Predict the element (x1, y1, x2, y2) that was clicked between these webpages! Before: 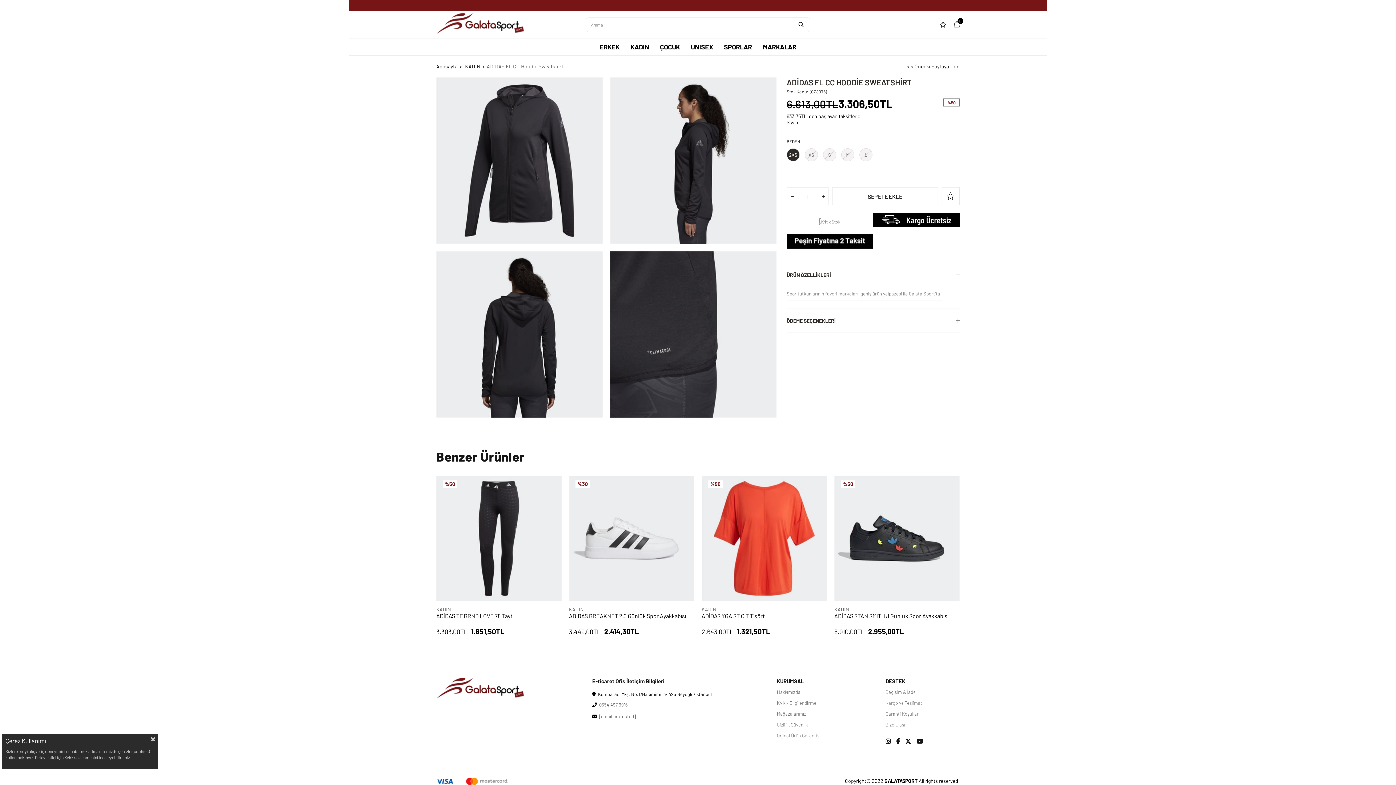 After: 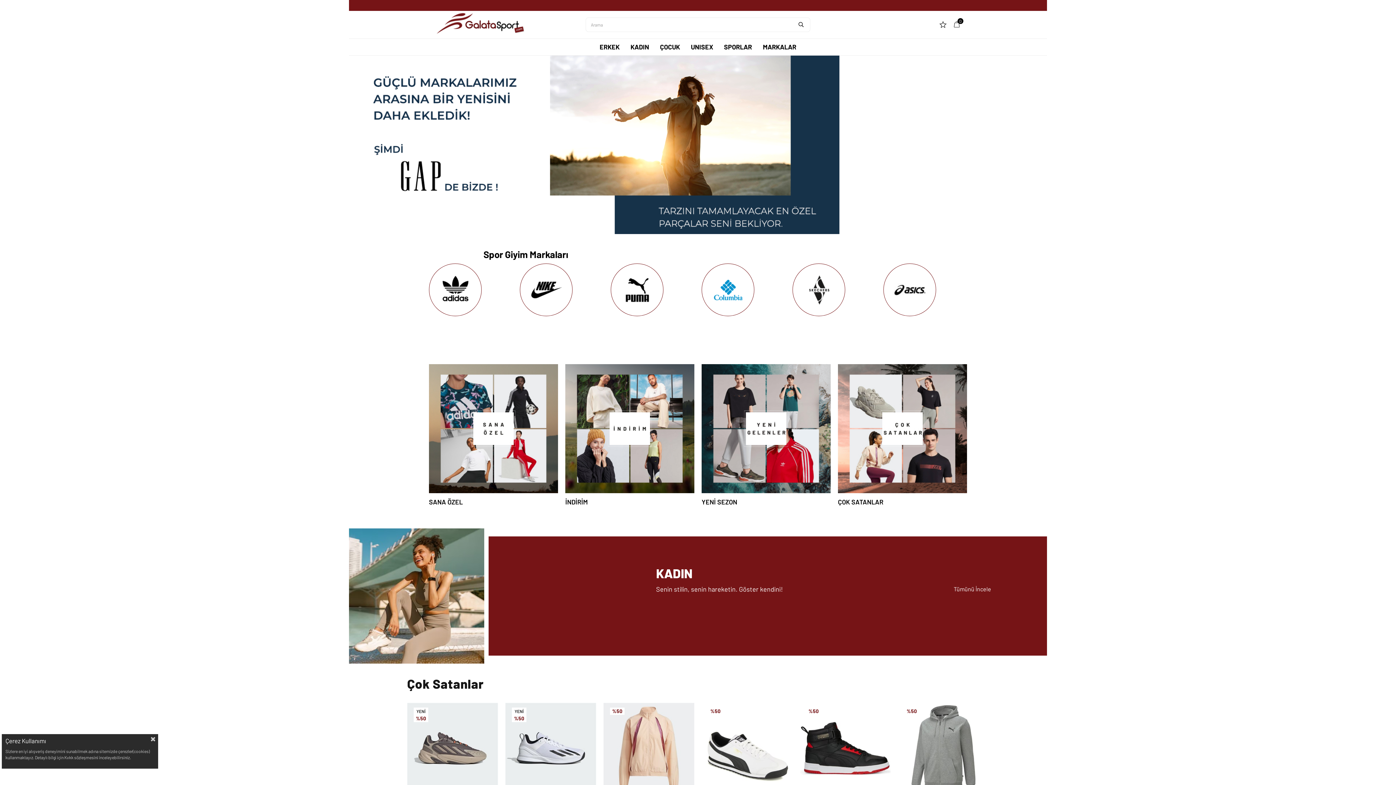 Action: bbox: (436, 10, 527, 38)